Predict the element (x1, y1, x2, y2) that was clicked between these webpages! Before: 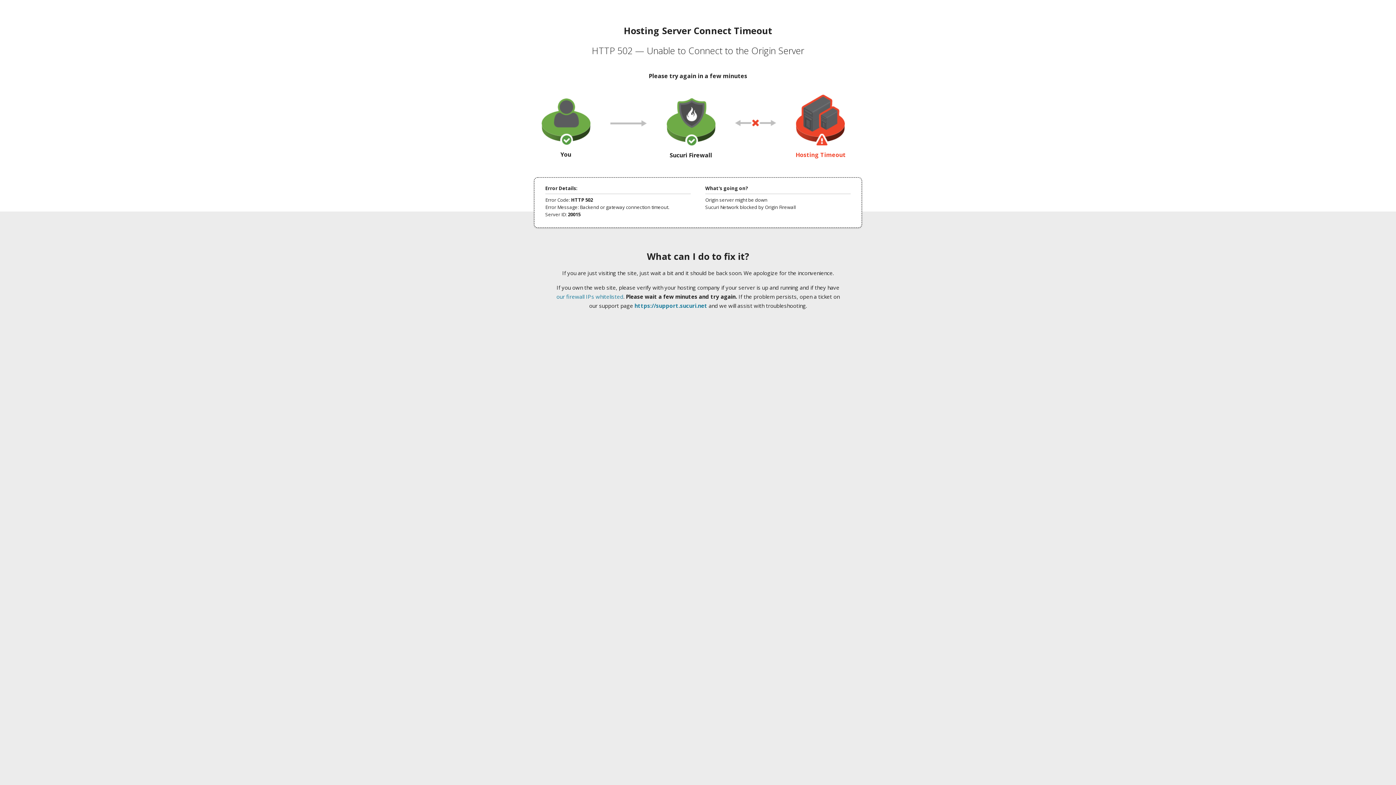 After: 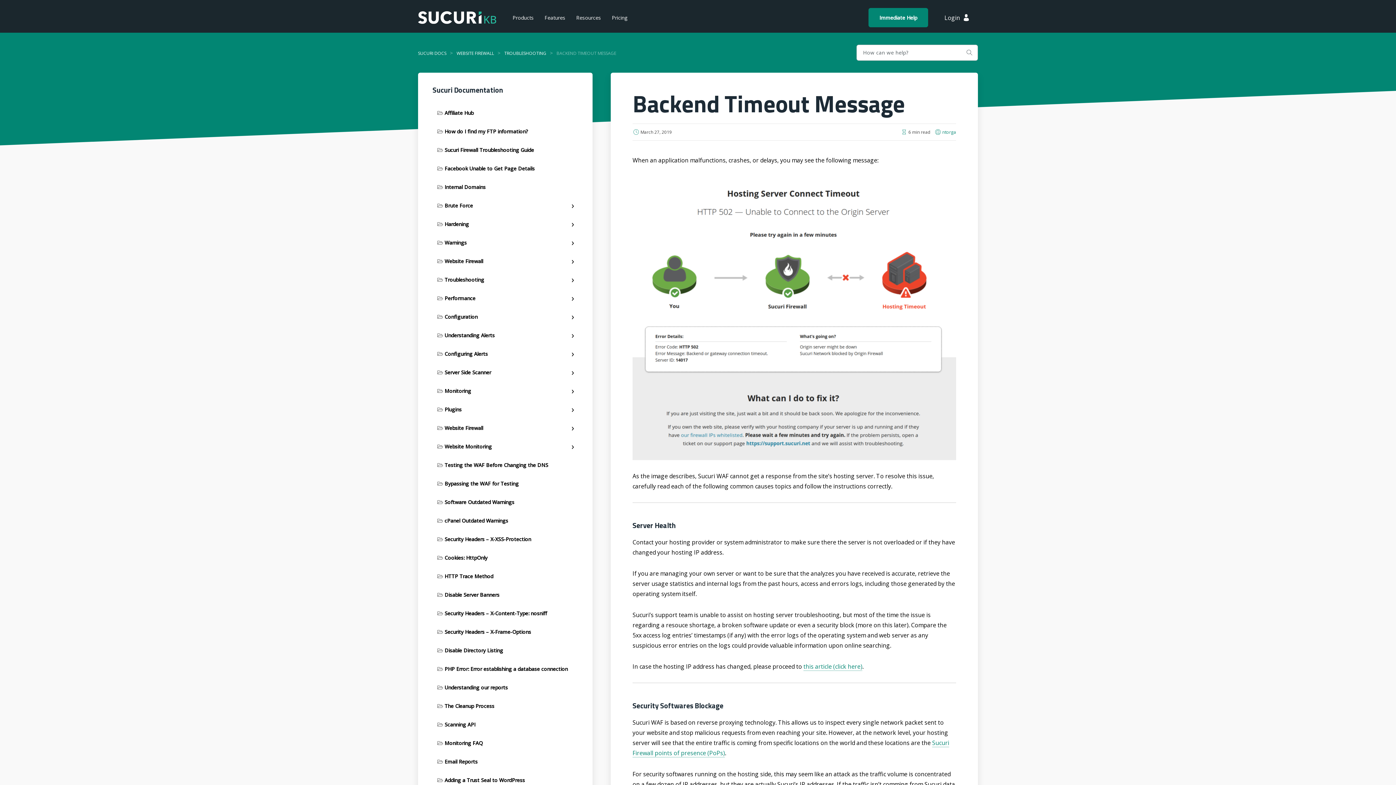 Action: bbox: (556, 293, 623, 300) label: our firewall IPs whitelisted